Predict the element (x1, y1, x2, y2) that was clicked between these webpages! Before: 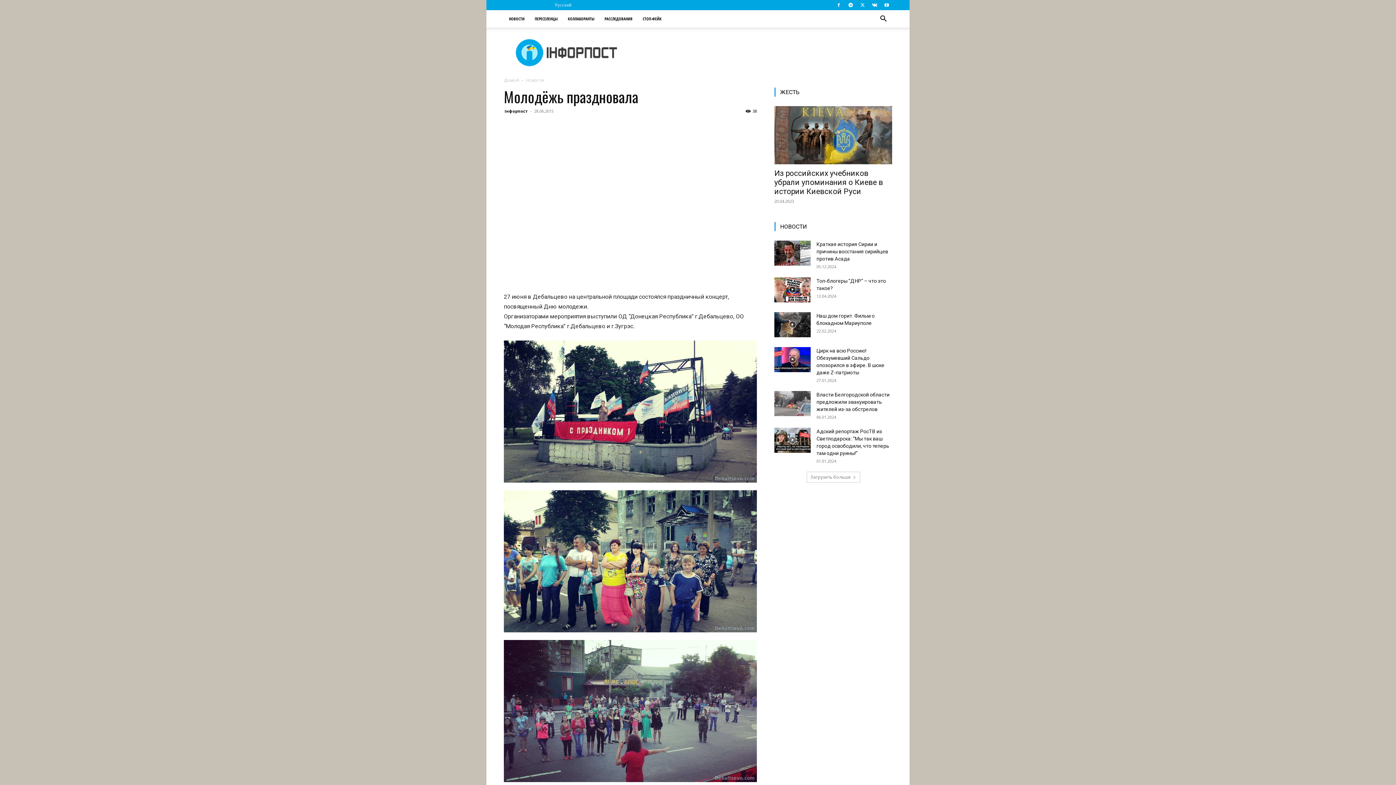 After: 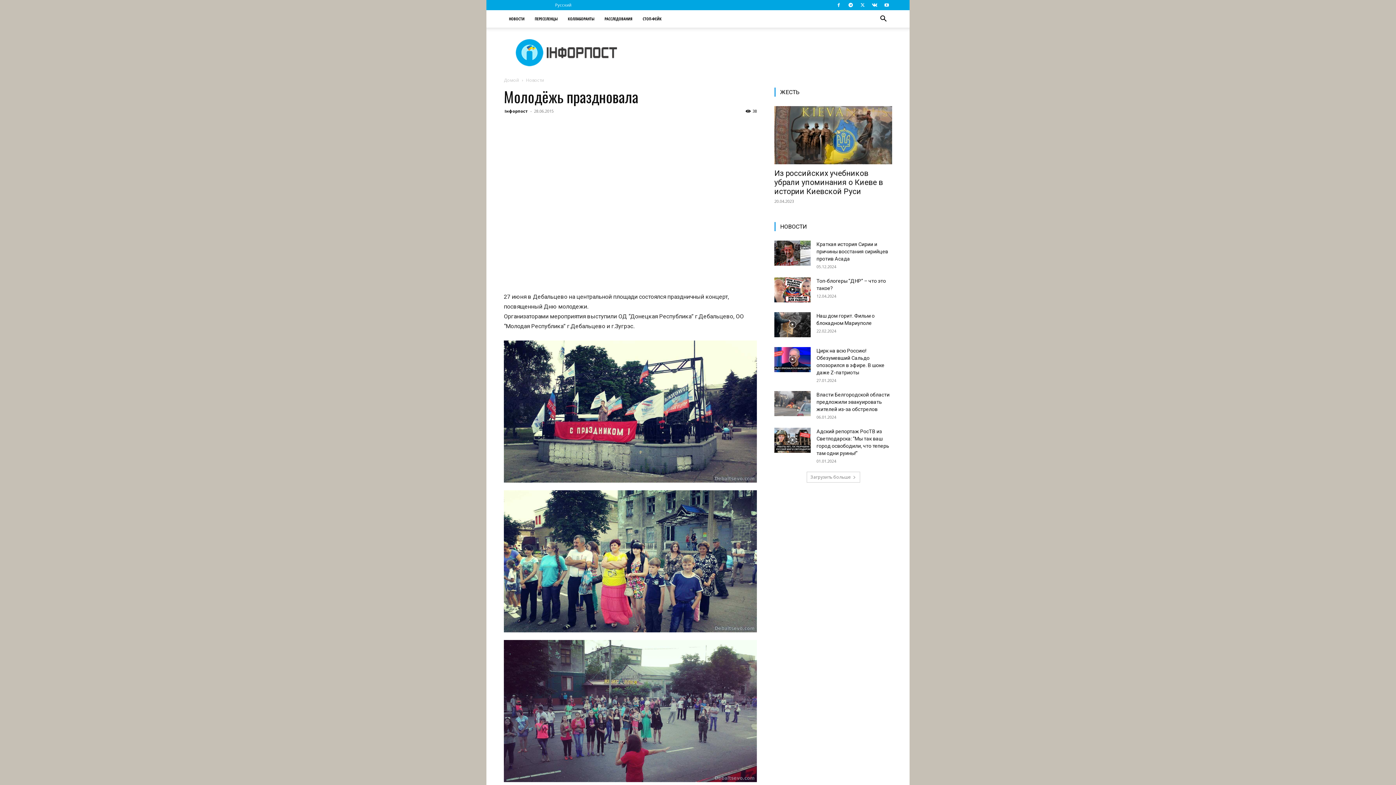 Action: label: Search bbox: (874, 16, 892, 22)